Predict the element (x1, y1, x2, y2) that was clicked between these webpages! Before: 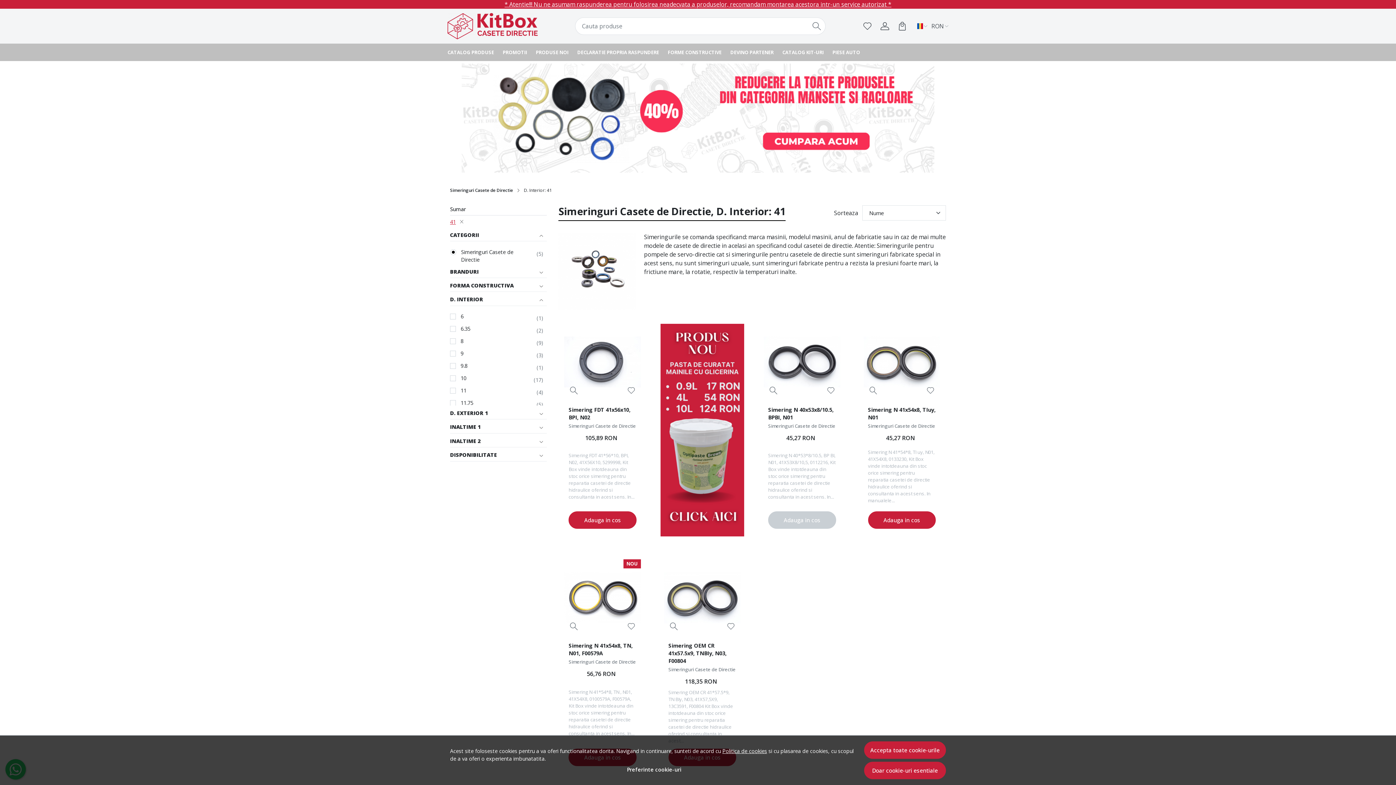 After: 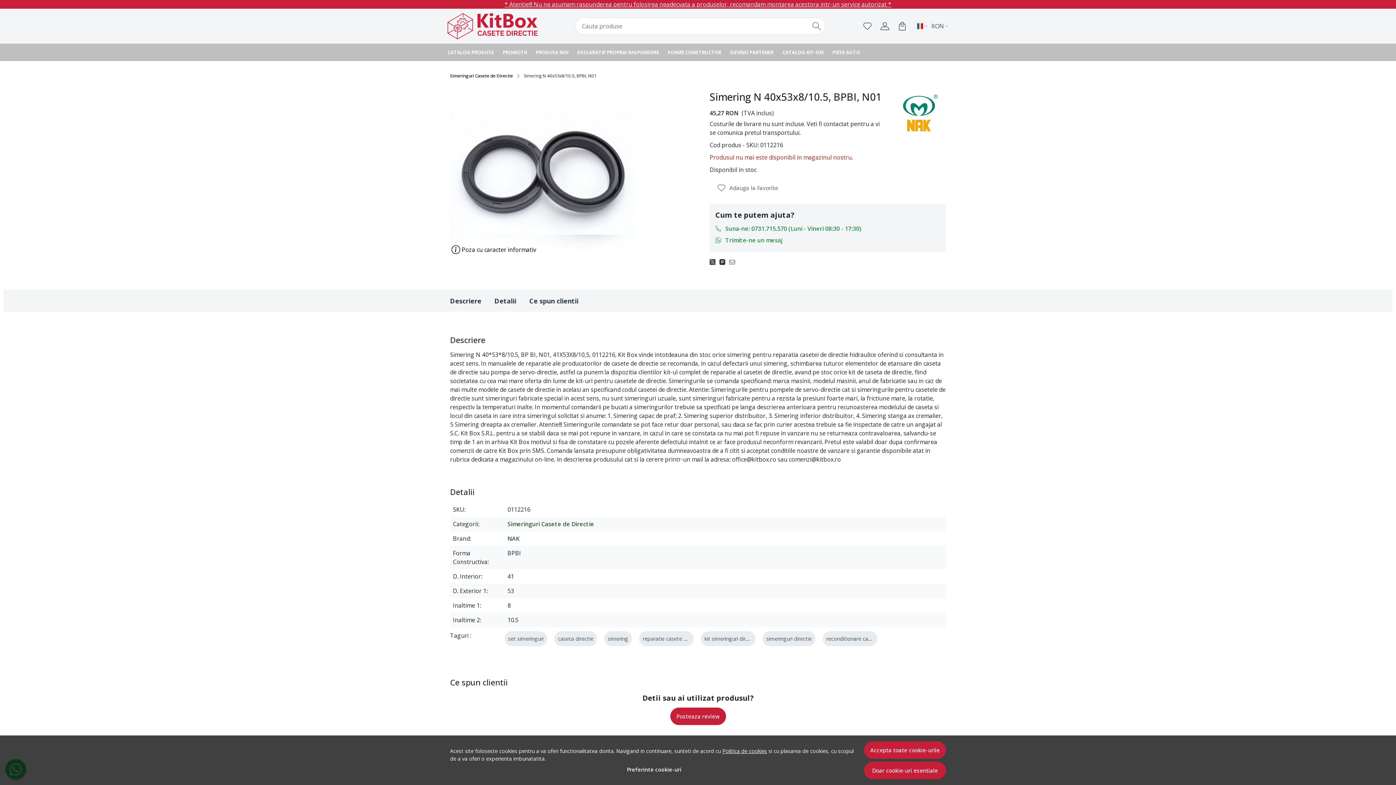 Action: label: Simering N 40x53x8/10.5, BPBI, N01 bbox: (768, 404, 836, 423)